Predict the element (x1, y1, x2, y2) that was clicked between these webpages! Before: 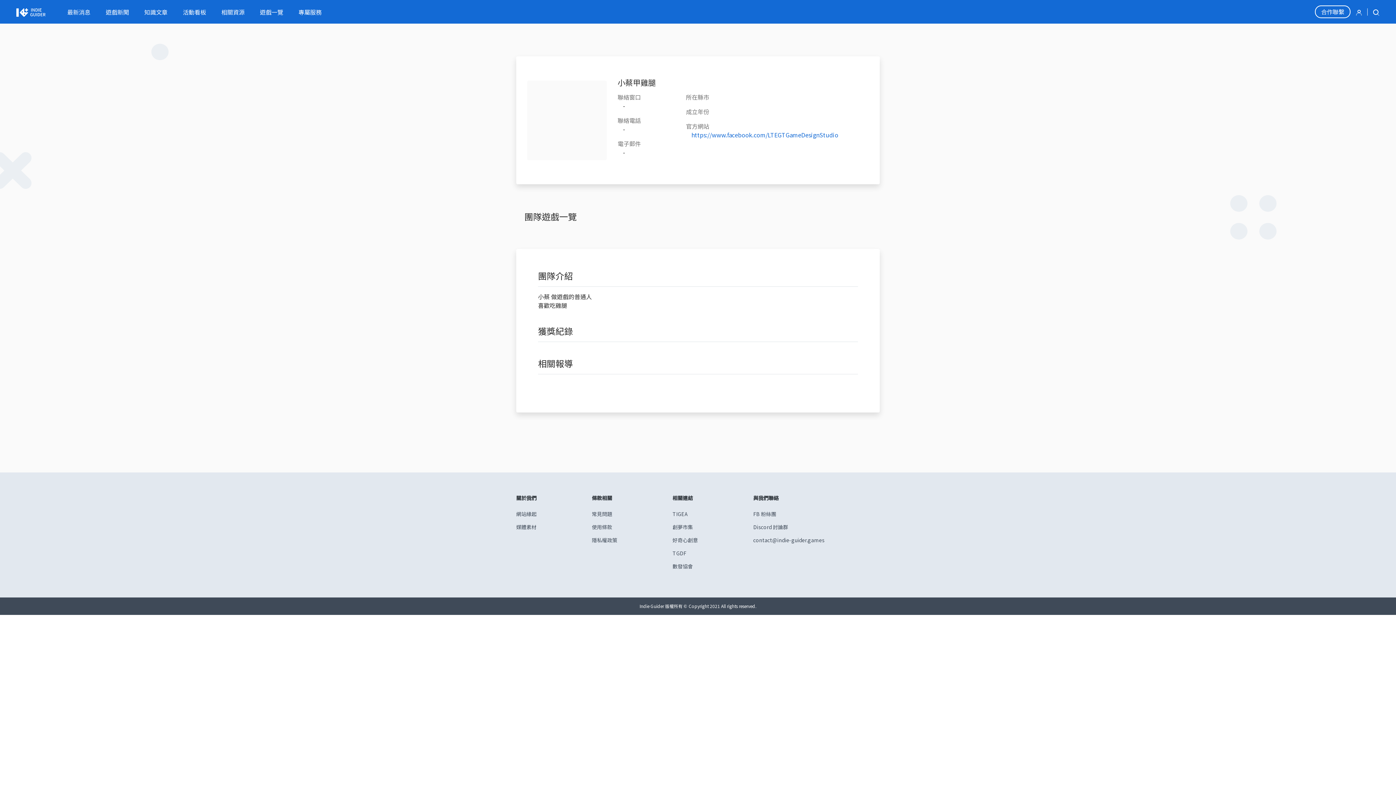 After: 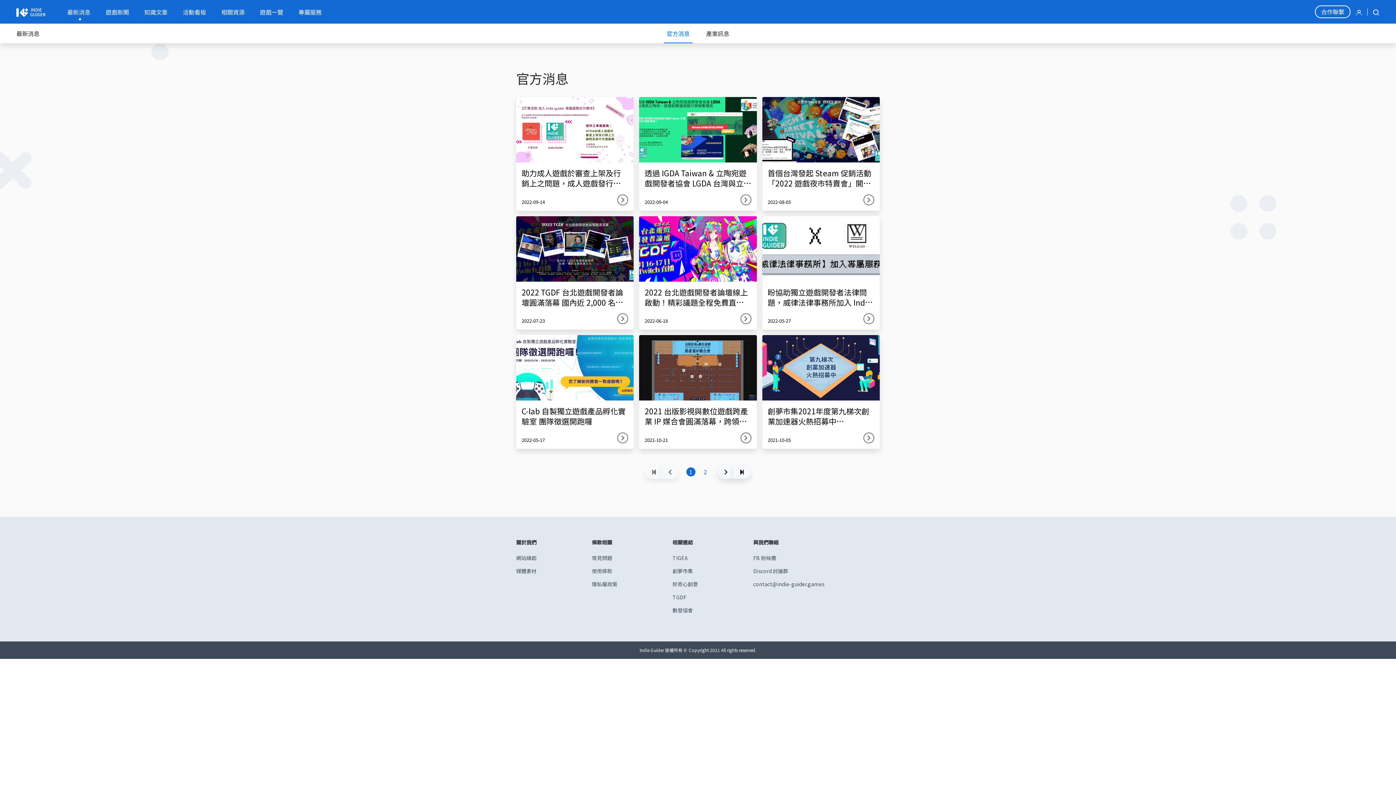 Action: label: 最新消息 bbox: (67, 7, 90, 16)